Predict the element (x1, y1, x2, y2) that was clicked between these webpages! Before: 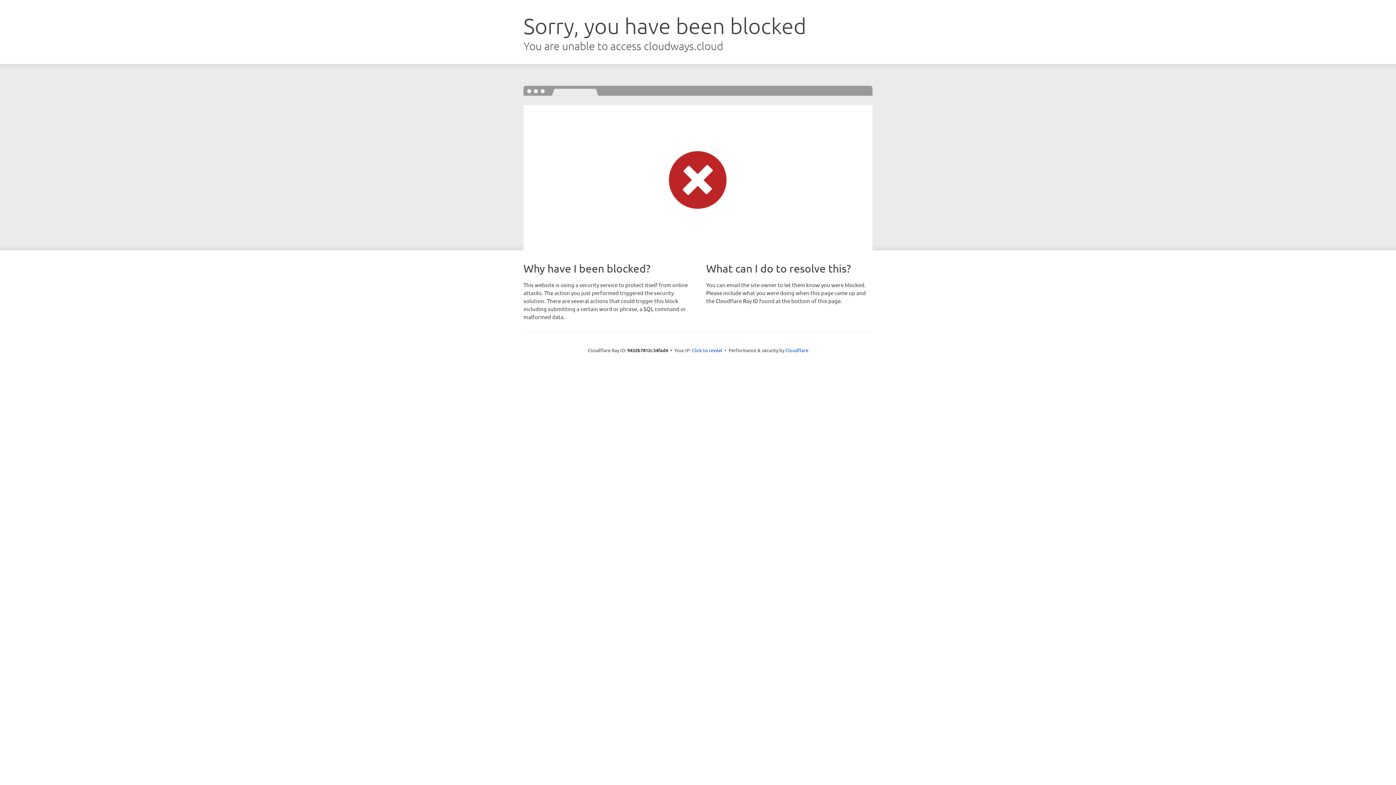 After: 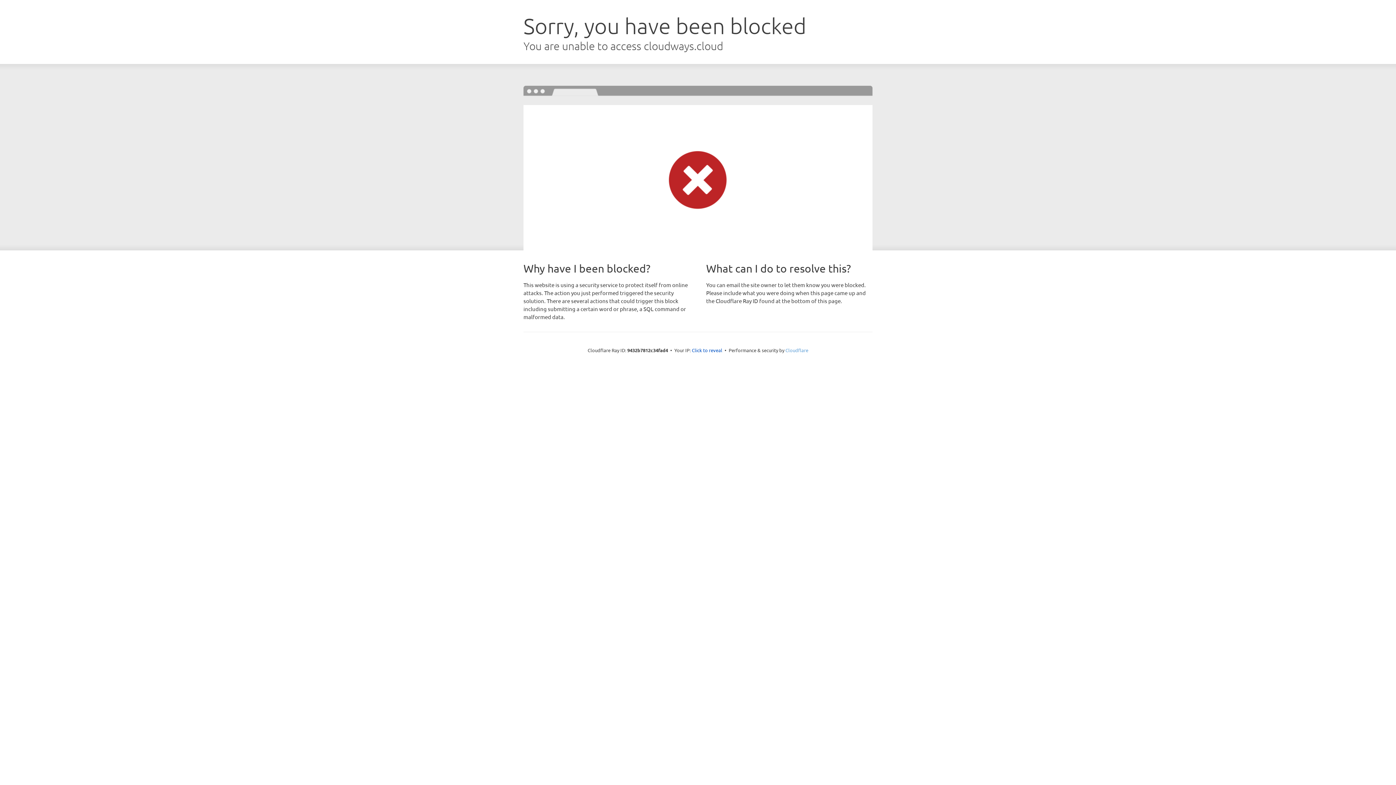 Action: label: Cloudflare bbox: (785, 347, 808, 353)